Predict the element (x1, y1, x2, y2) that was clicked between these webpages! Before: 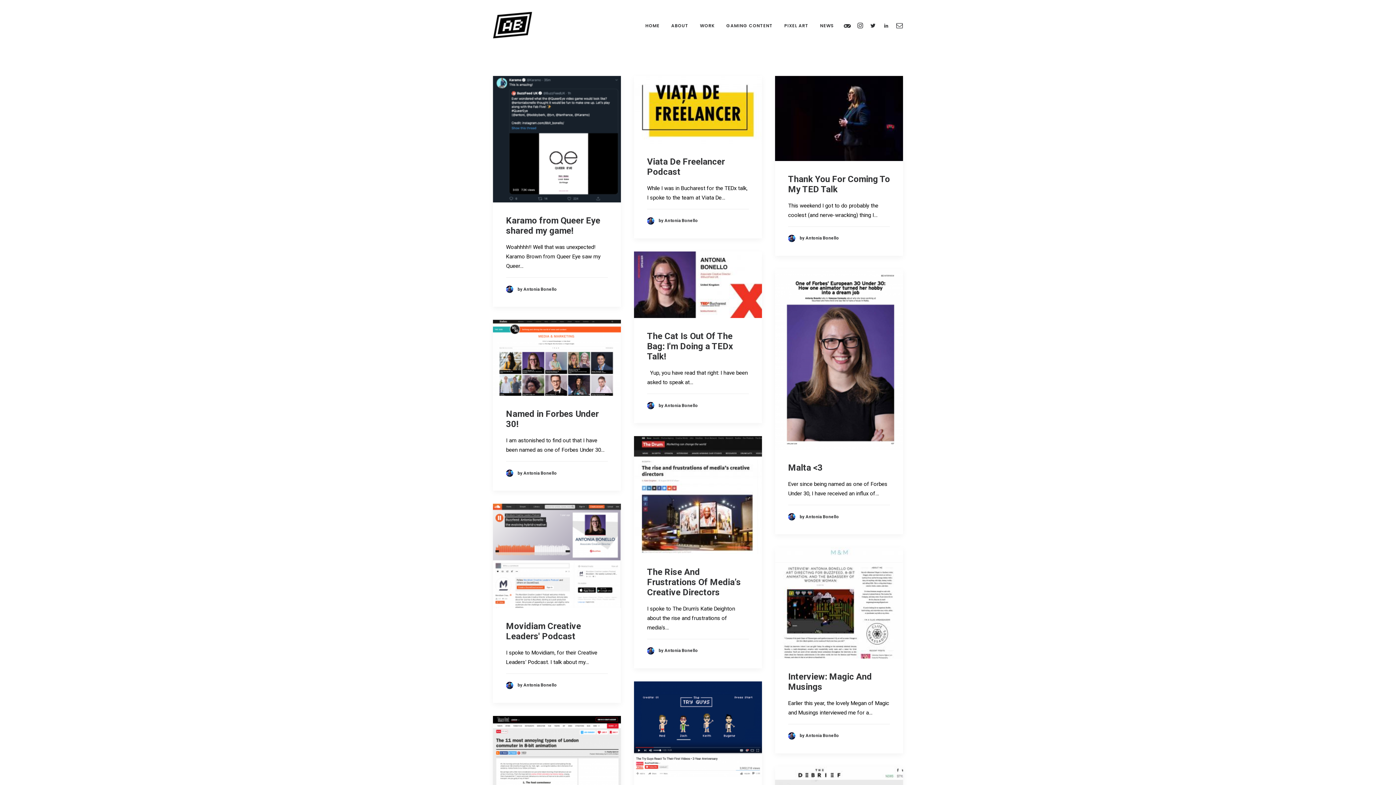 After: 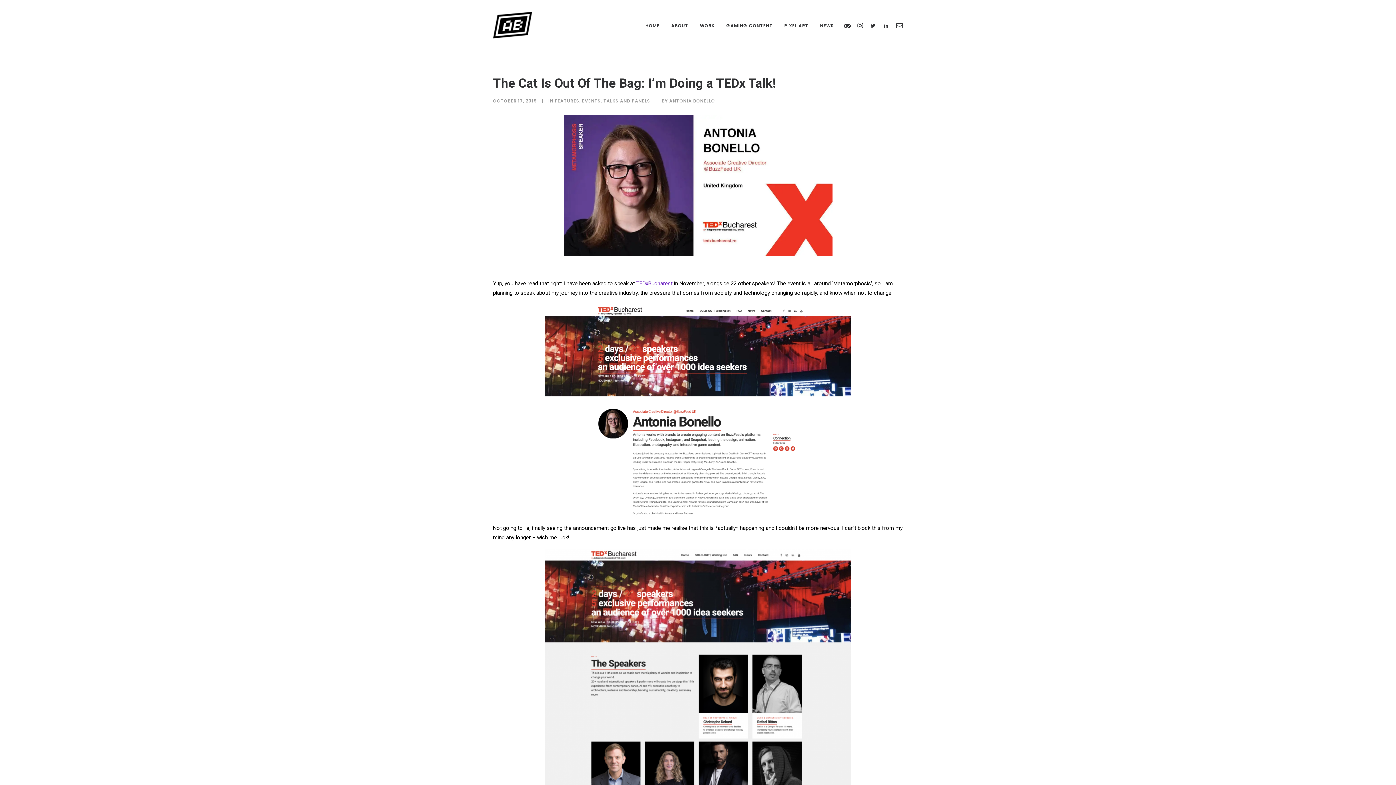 Action: bbox: (634, 251, 762, 318)